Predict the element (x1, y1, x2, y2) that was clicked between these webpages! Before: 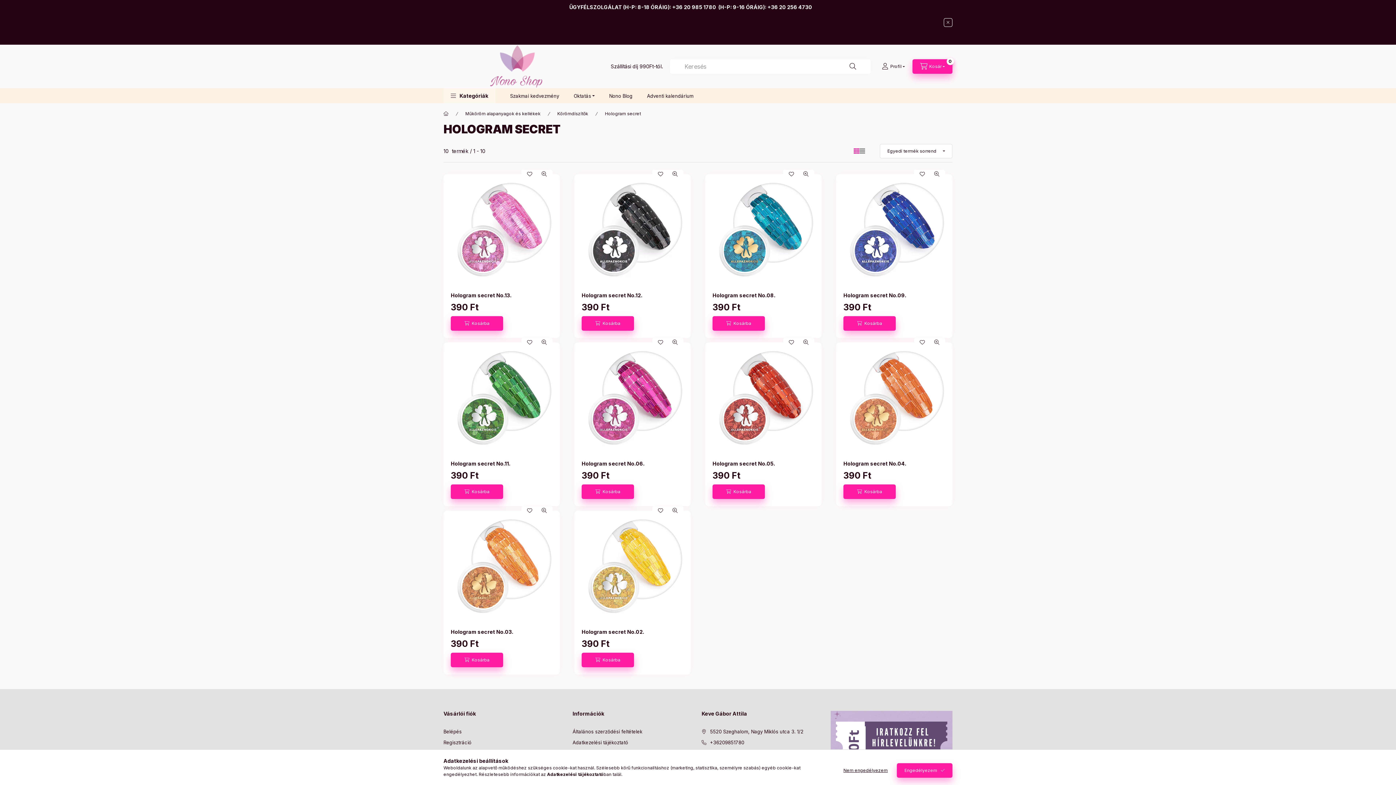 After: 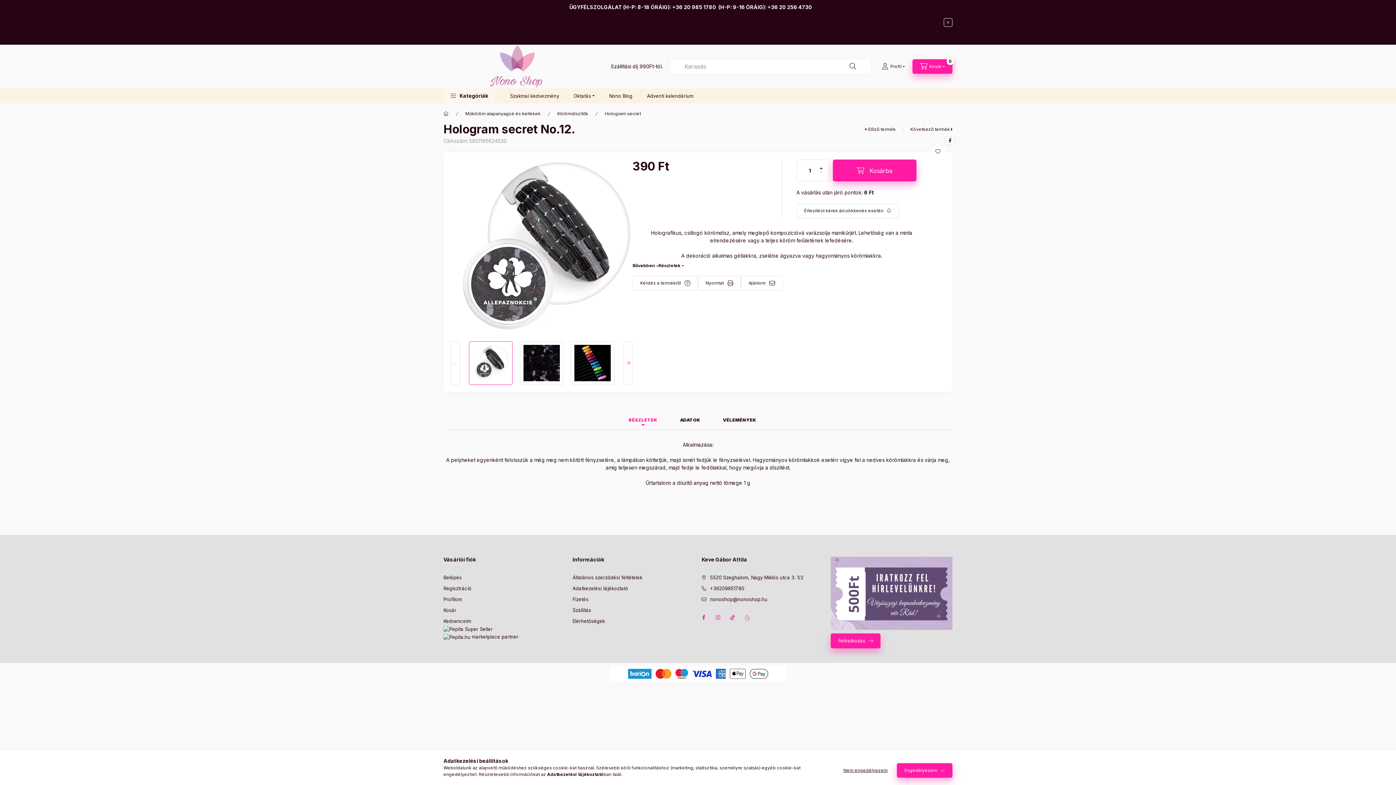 Action: bbox: (581, 292, 642, 298) label: Hologram secret No.12.